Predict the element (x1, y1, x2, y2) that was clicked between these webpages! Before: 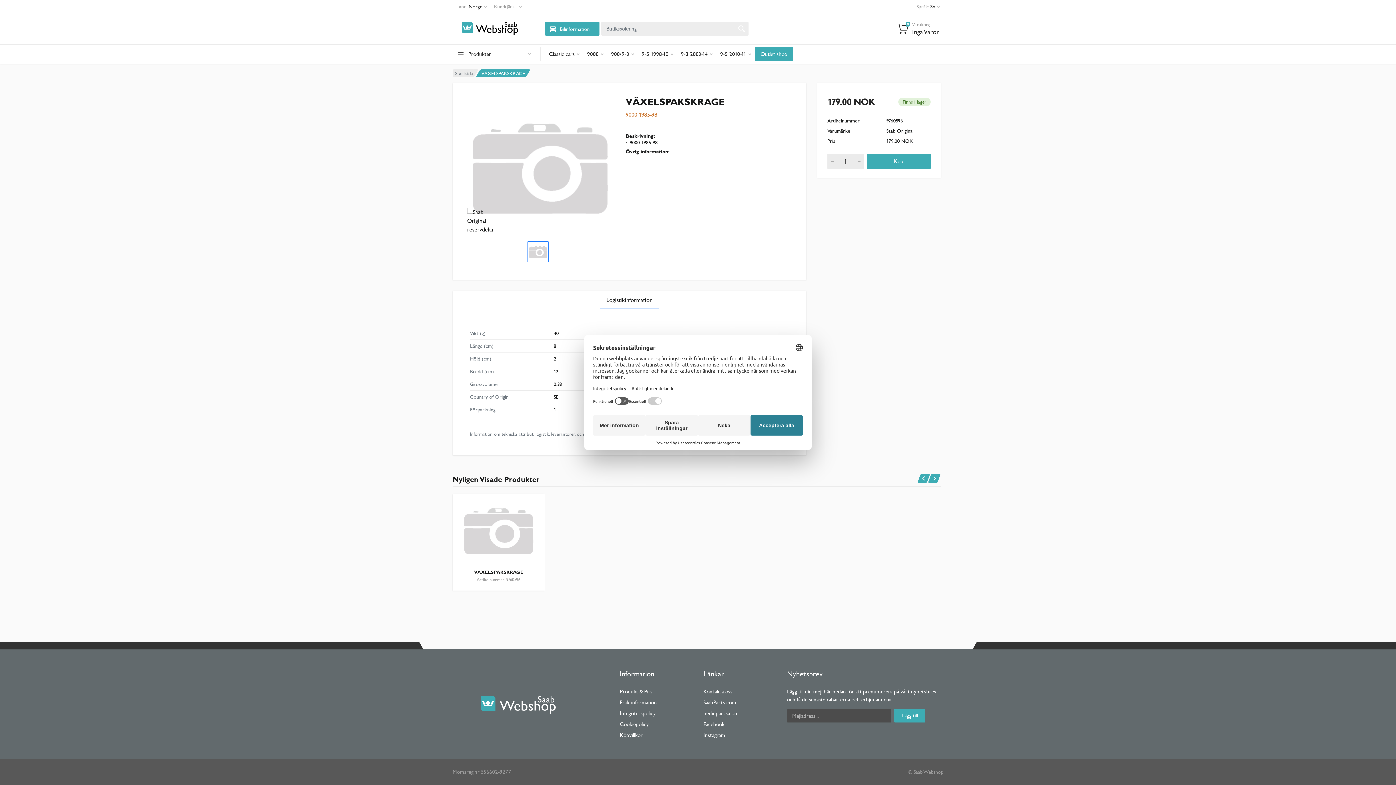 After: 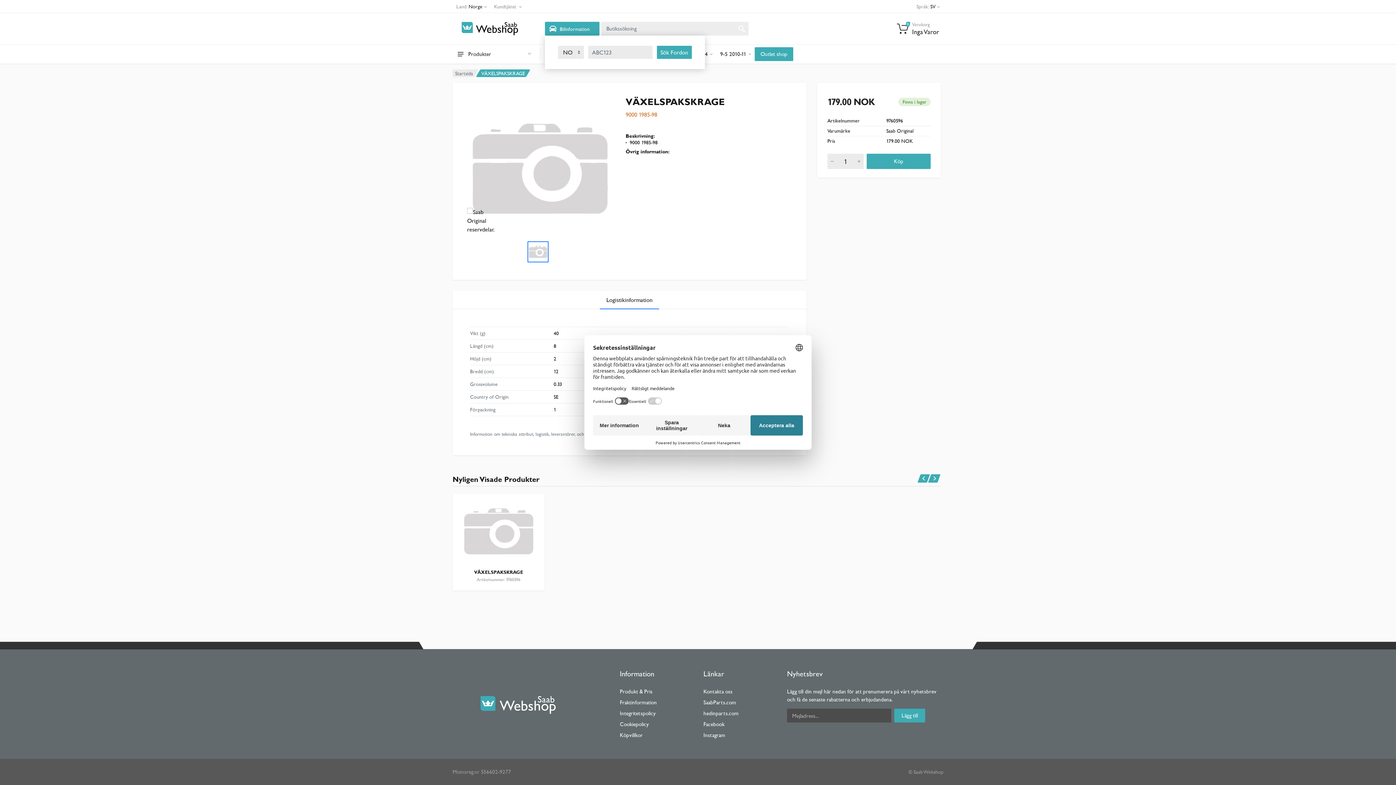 Action: bbox: (545, 21, 599, 35) label: Bilinformation